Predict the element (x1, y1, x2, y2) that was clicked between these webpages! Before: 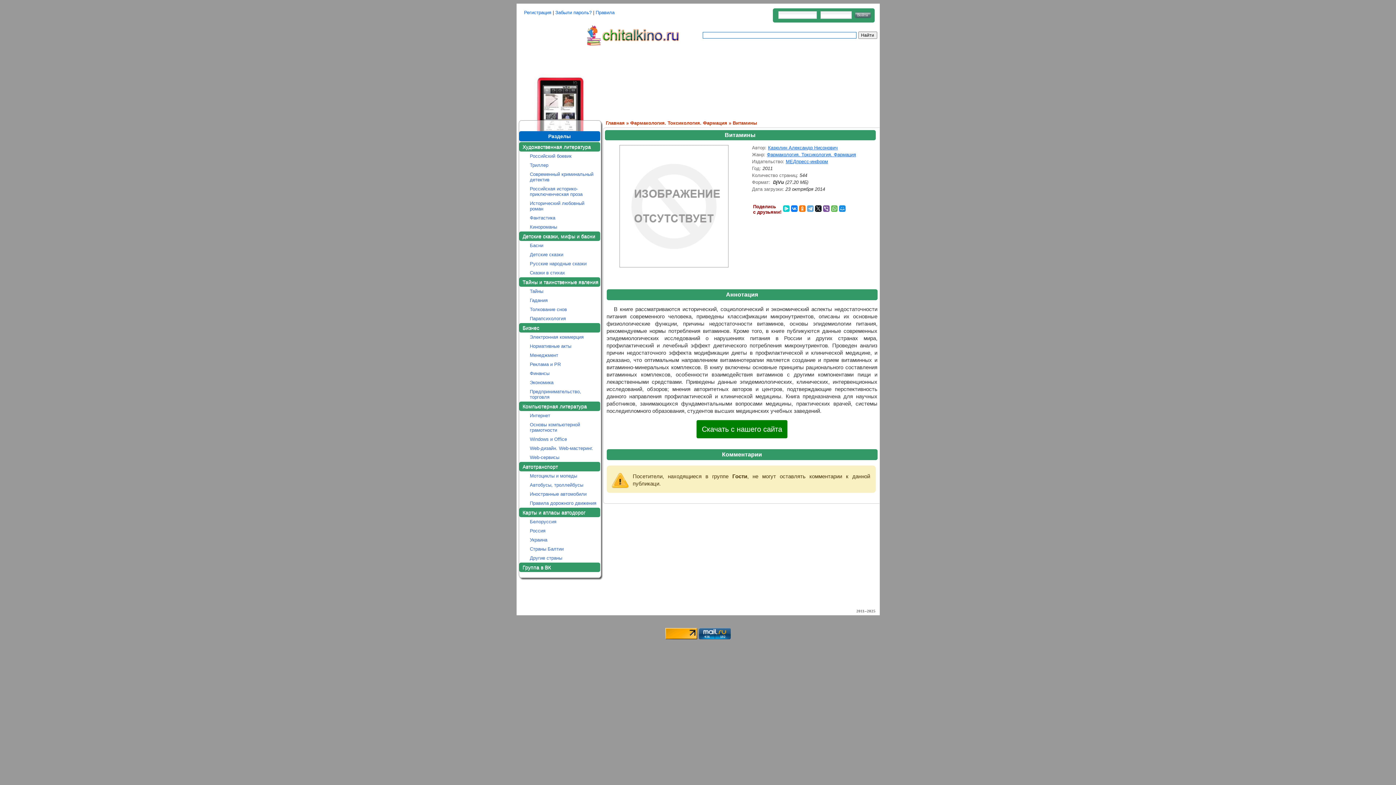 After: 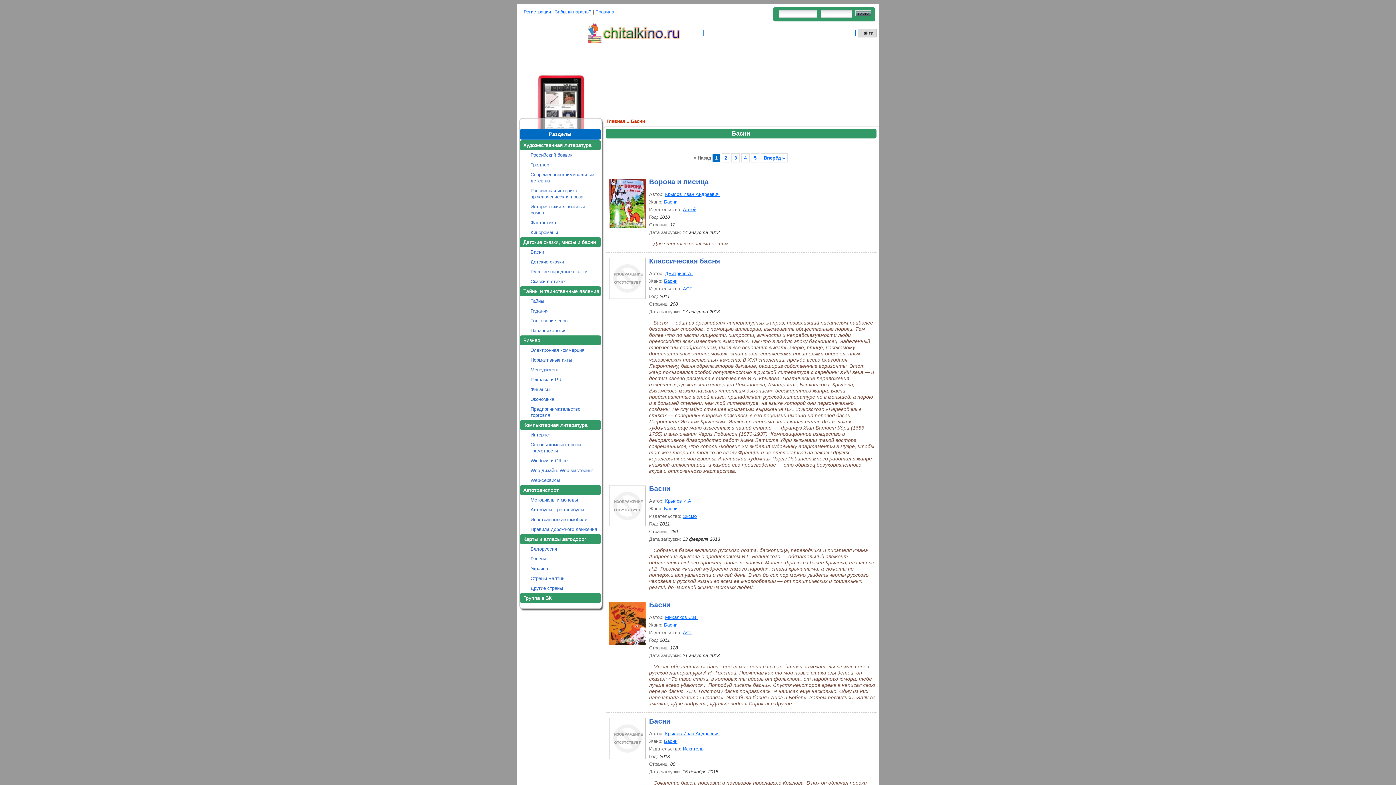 Action: bbox: (530, 242, 599, 248) label: Басни